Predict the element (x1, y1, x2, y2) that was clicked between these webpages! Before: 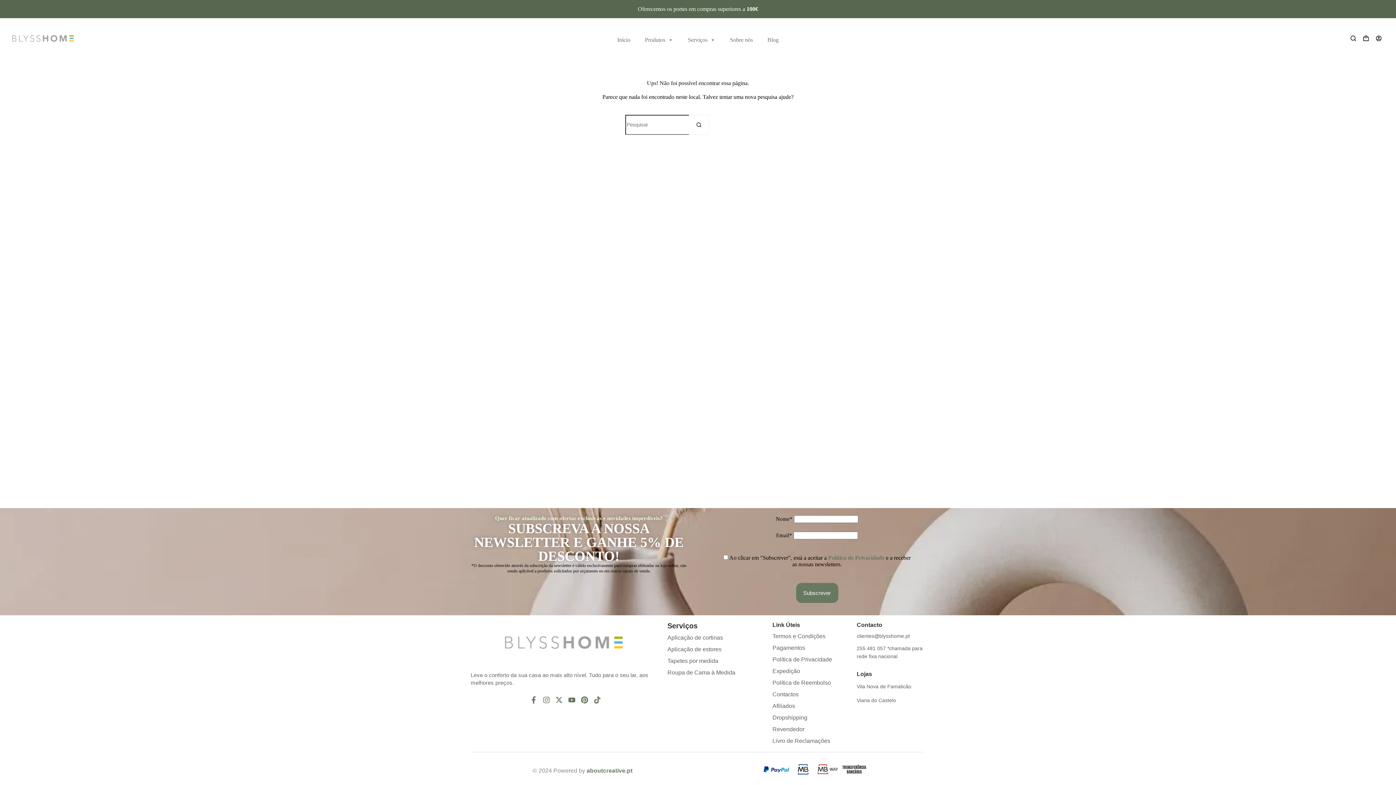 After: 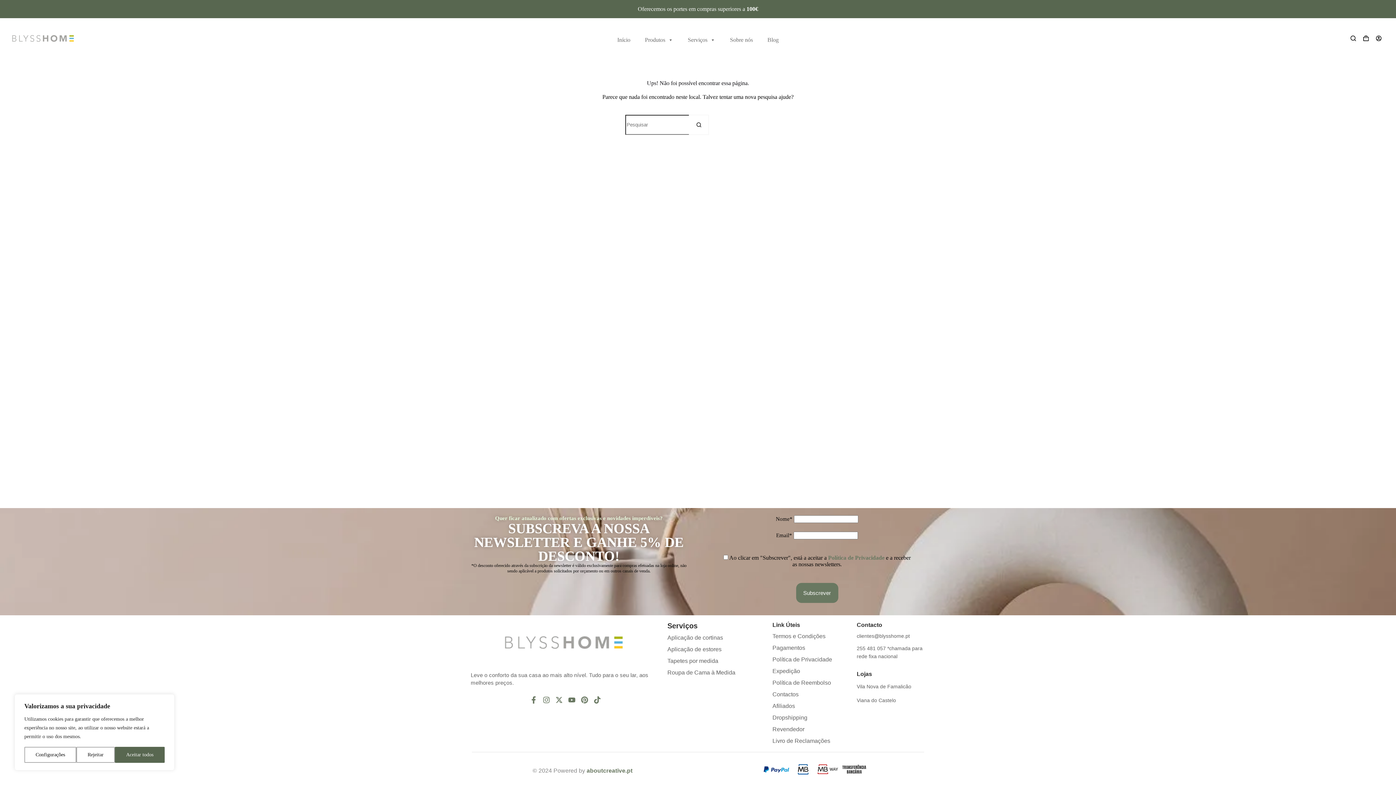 Action: label: Pinterest bbox: (581, 696, 588, 703)